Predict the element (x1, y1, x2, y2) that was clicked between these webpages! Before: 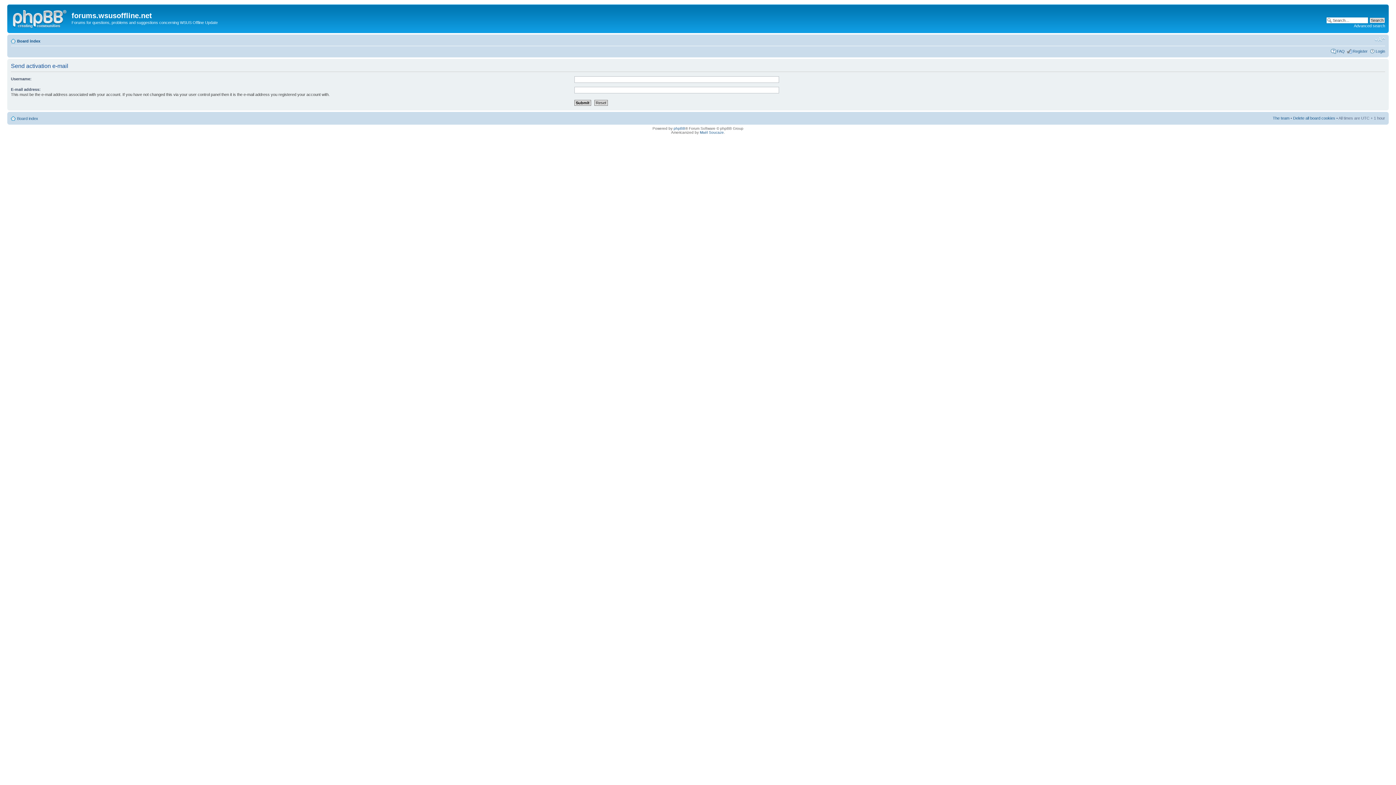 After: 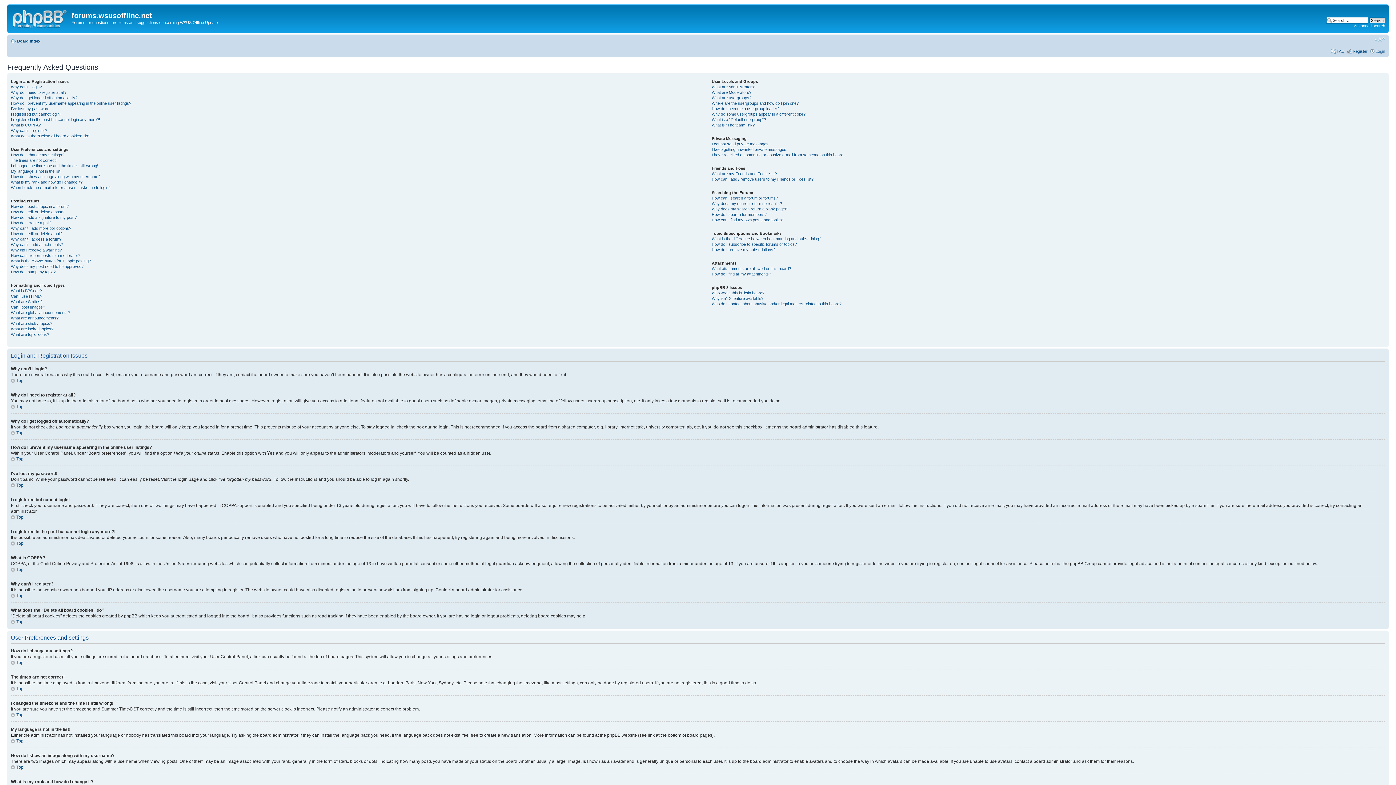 Action: label: FAQ bbox: (1337, 48, 1345, 53)